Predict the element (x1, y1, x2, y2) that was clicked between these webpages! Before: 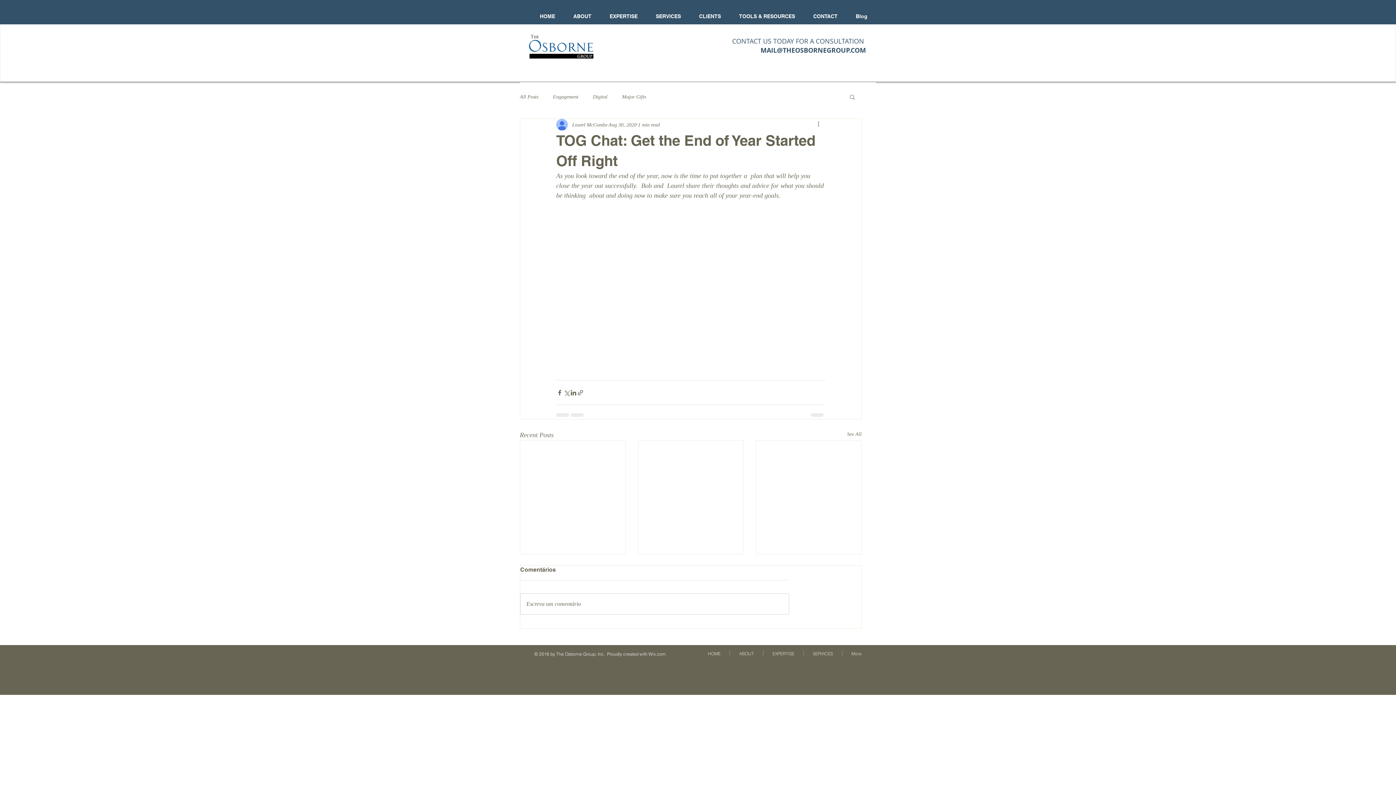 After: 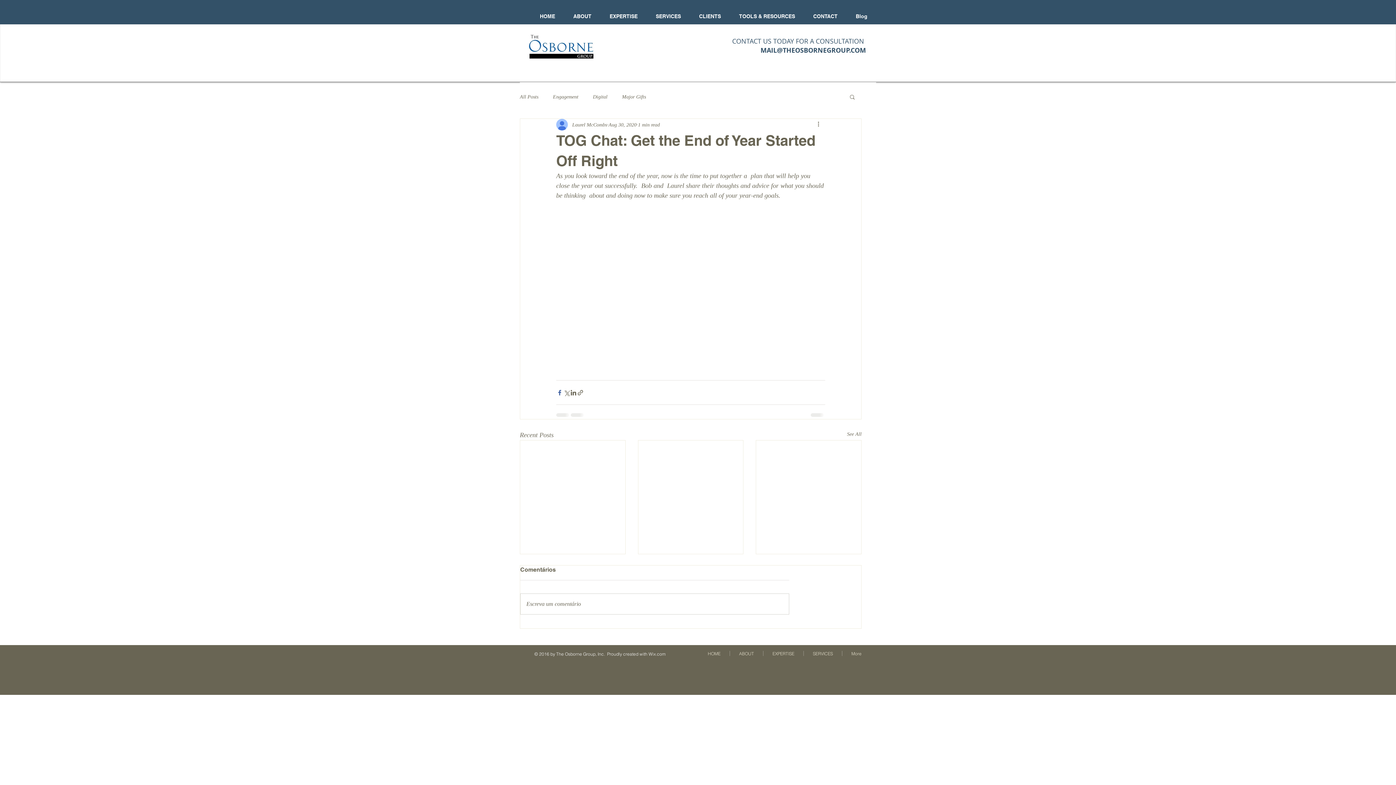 Action: label: Share via Facebook bbox: (556, 389, 563, 396)